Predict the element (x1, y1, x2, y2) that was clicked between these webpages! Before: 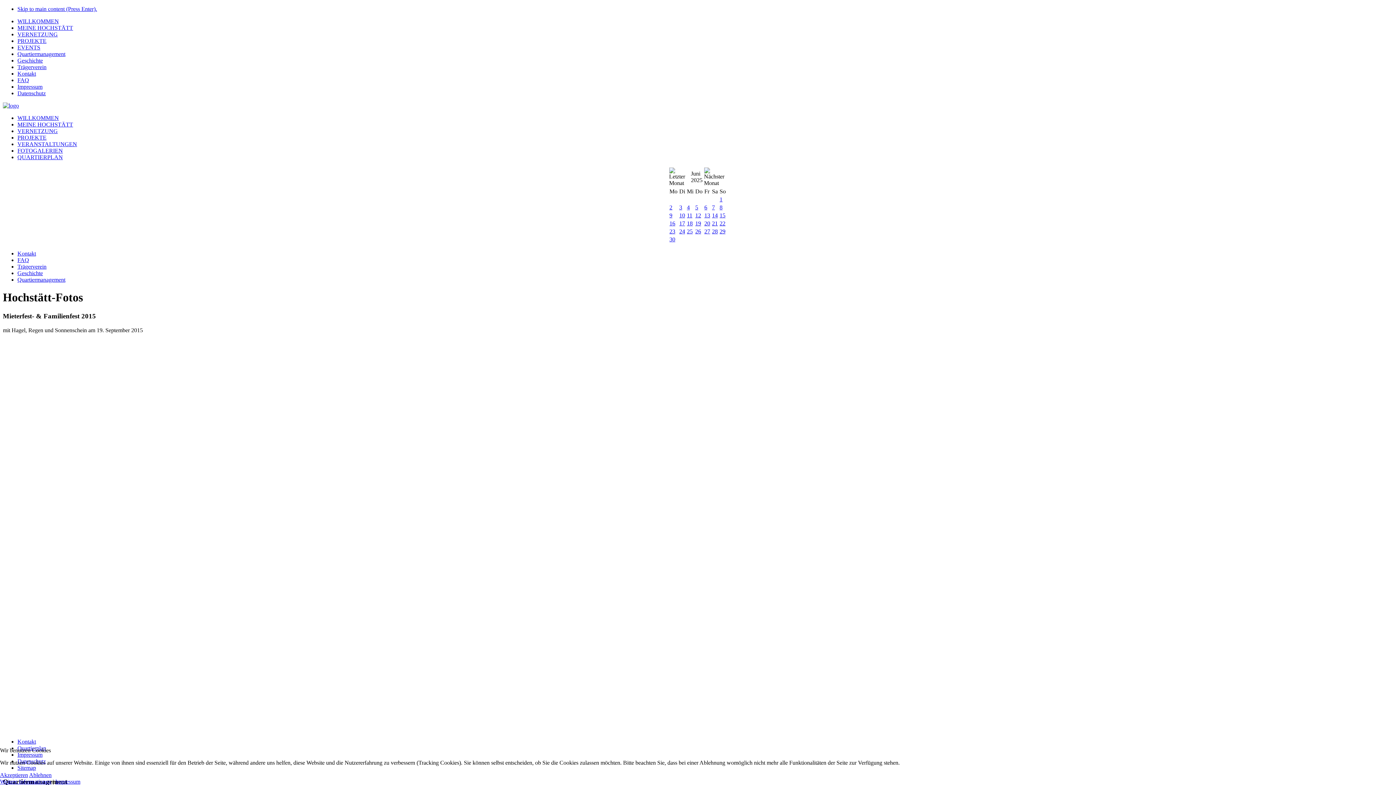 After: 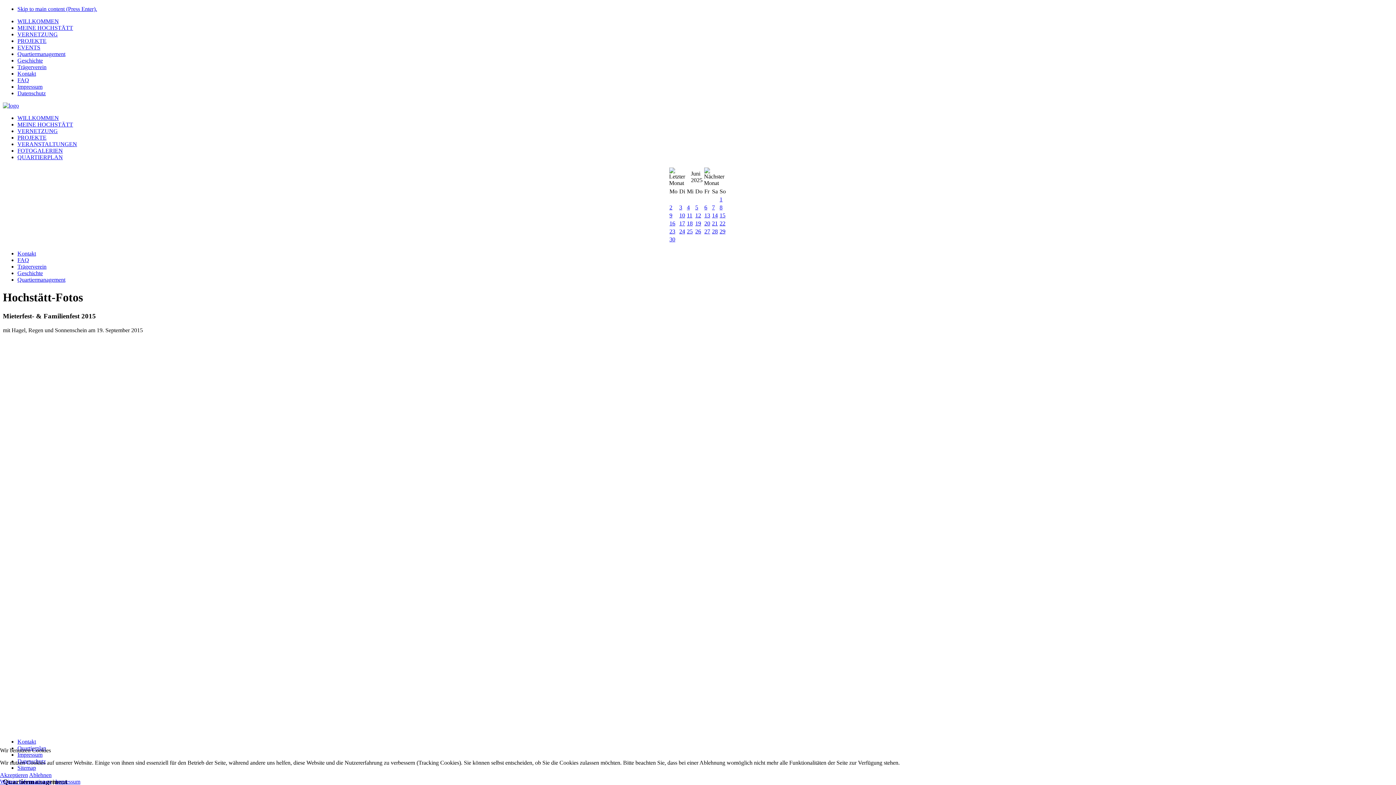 Action: bbox: (29, 772, 51, 778) label: Ablehnen